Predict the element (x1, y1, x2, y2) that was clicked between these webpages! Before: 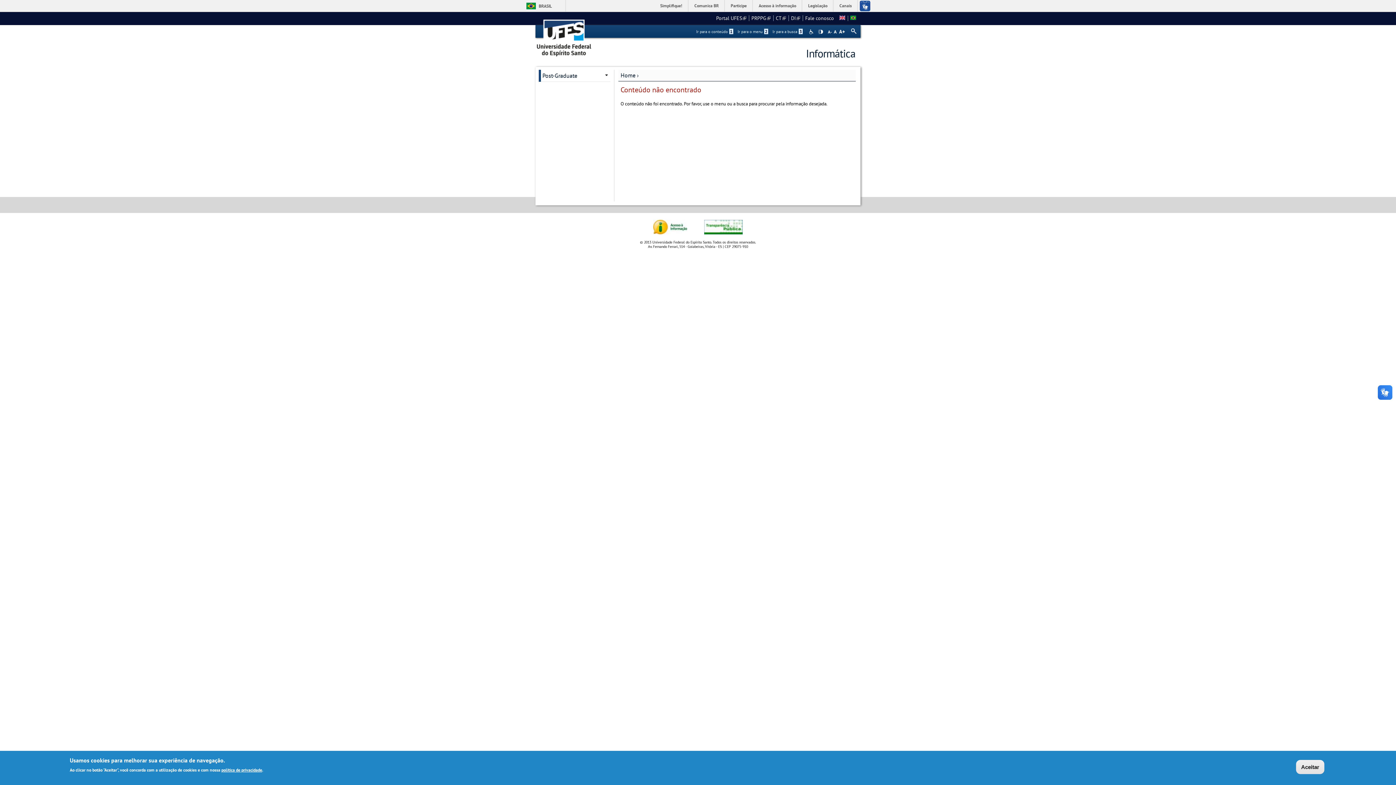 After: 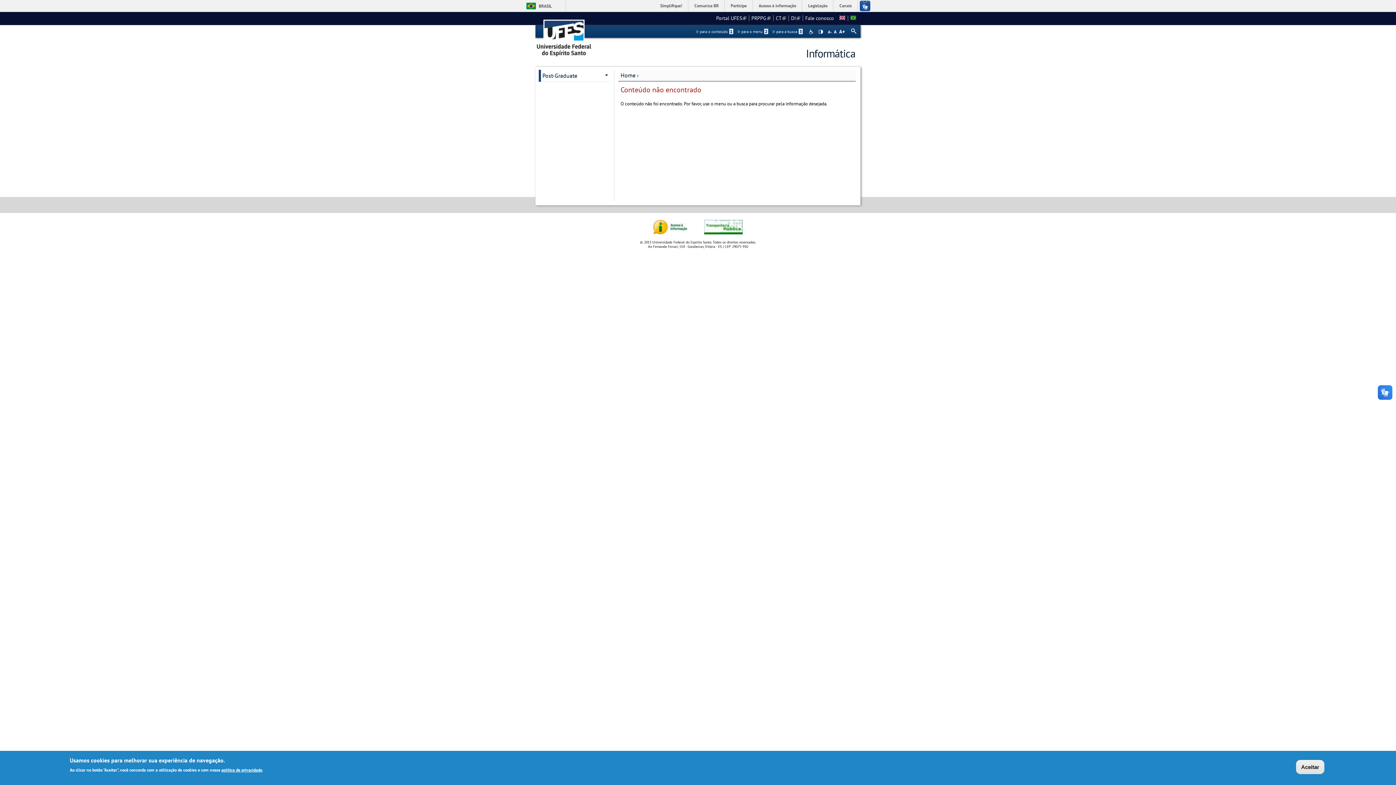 Action: label: A bbox: (833, 29, 837, 33)